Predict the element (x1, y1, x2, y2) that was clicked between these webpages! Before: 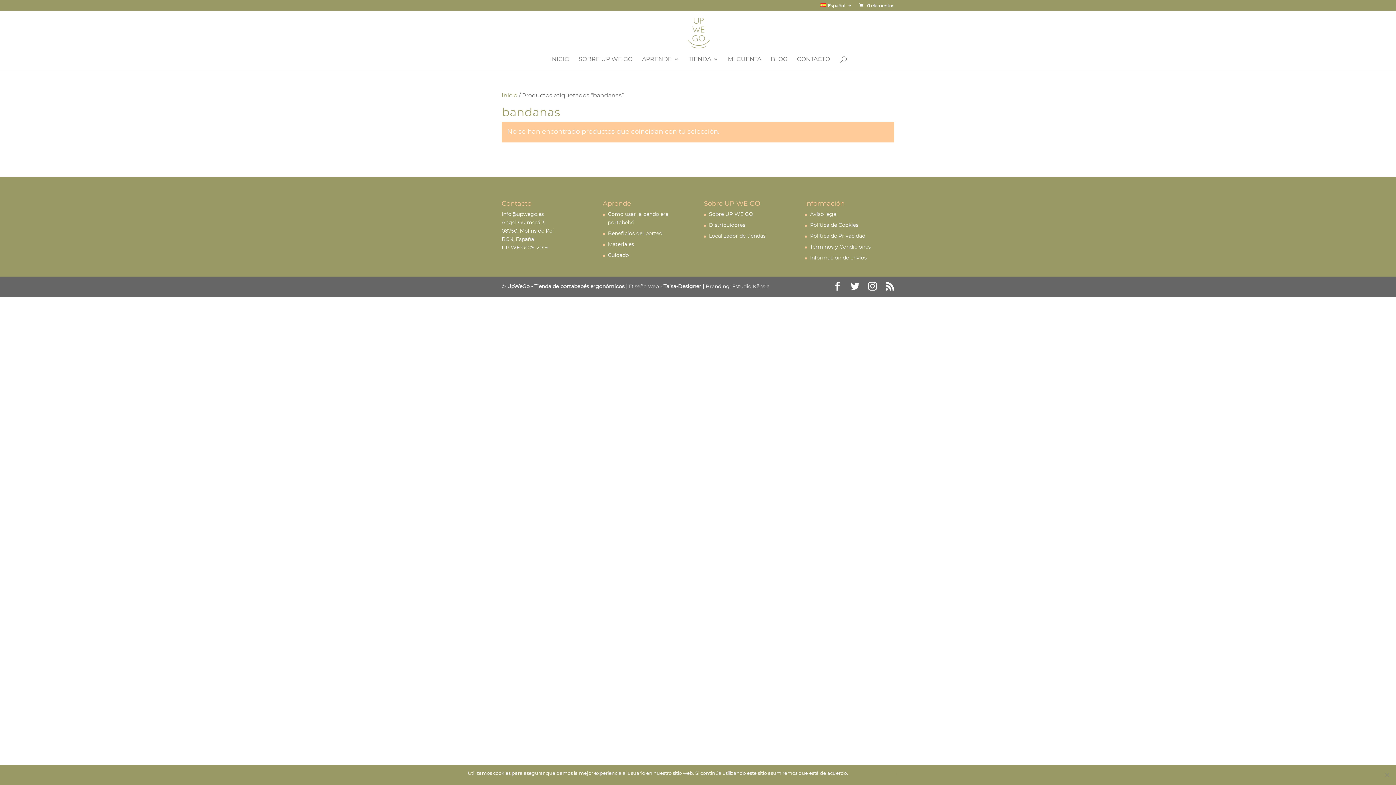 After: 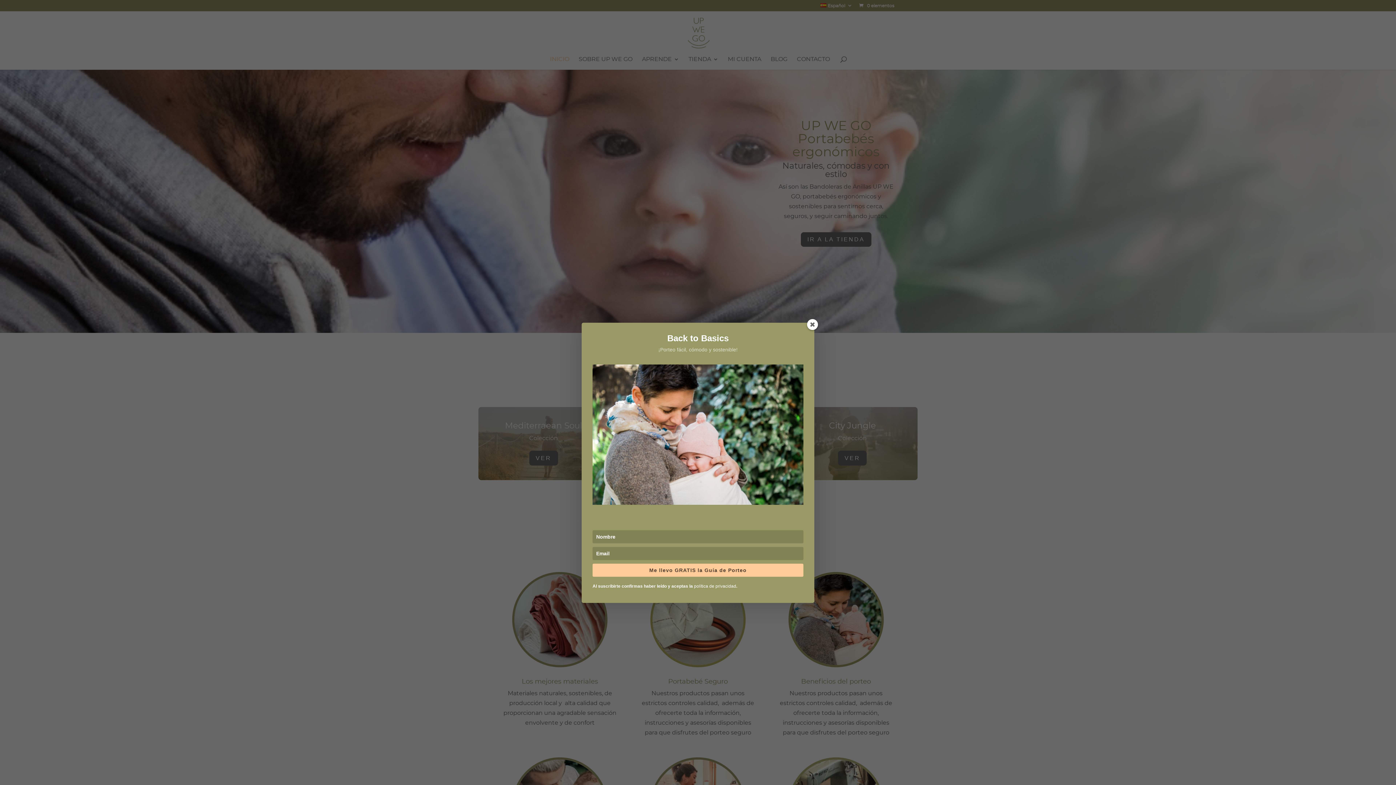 Action: bbox: (550, 56, 569, 69) label: INICIO